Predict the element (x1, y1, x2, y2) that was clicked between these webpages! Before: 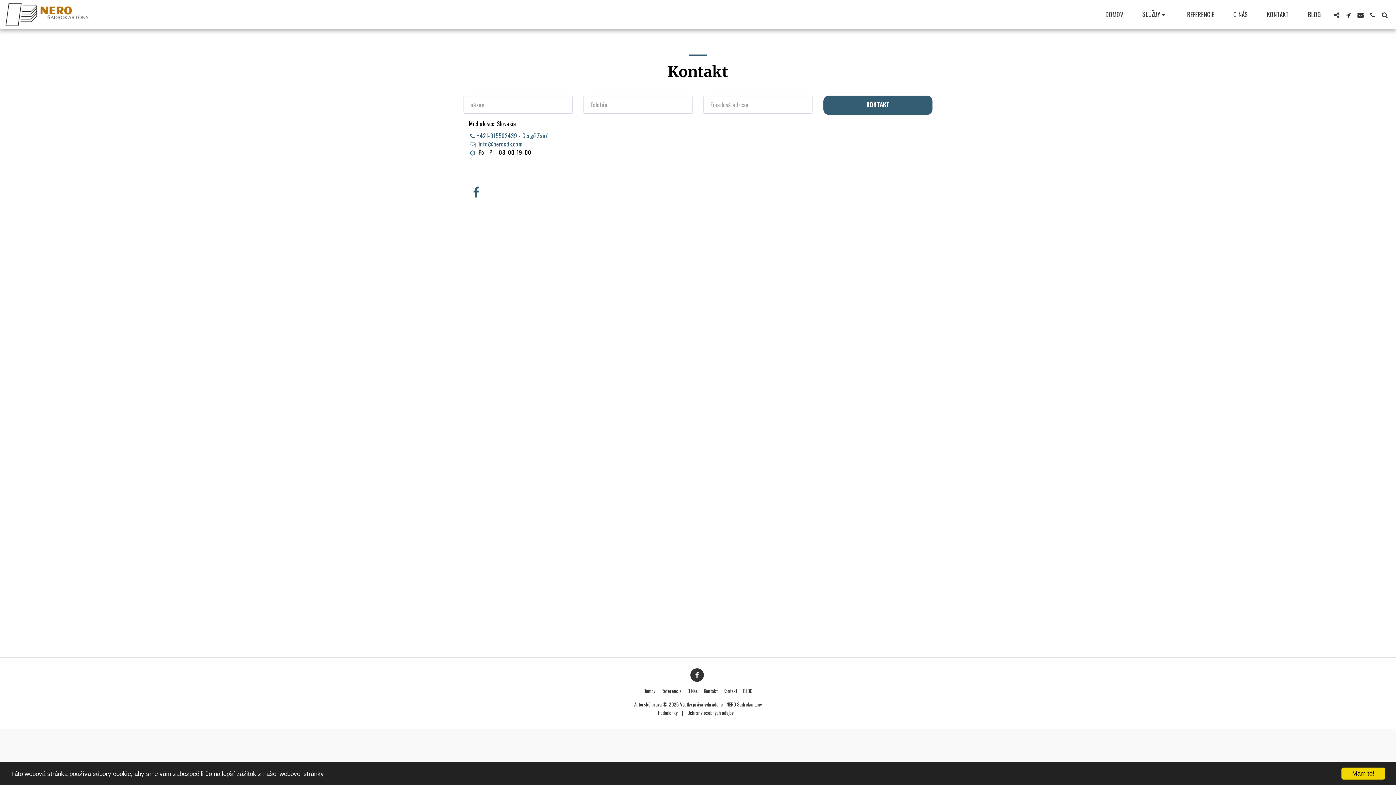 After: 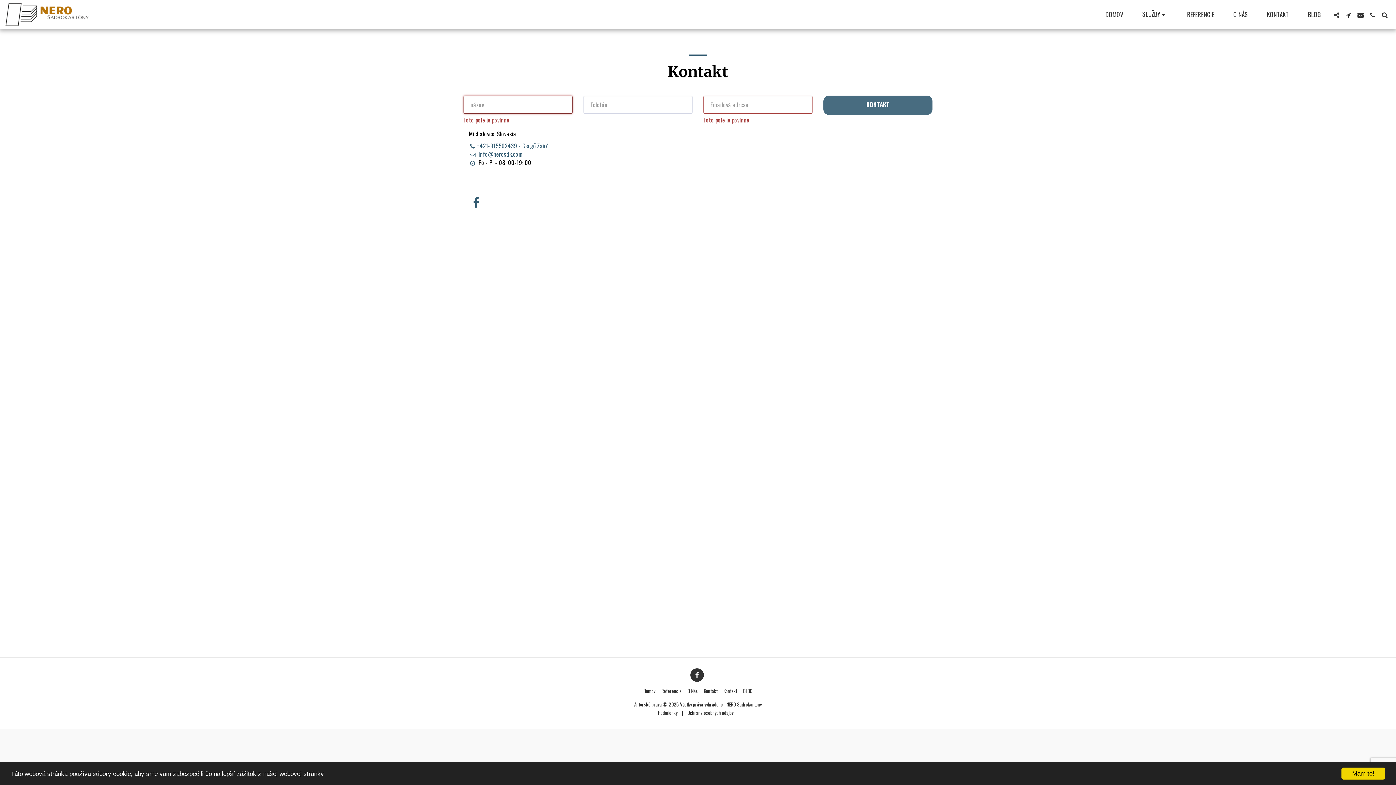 Action: bbox: (823, 95, 932, 114) label: KONTAKT